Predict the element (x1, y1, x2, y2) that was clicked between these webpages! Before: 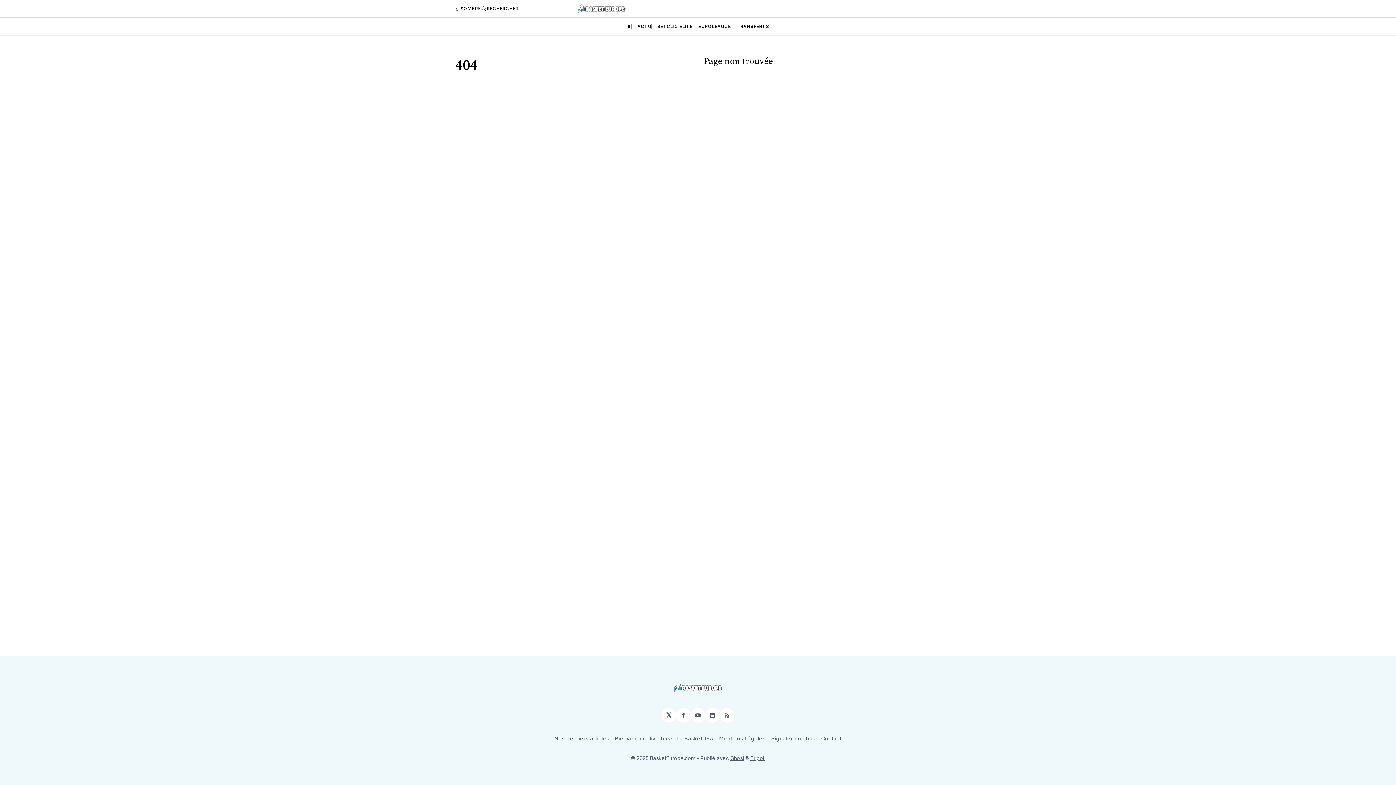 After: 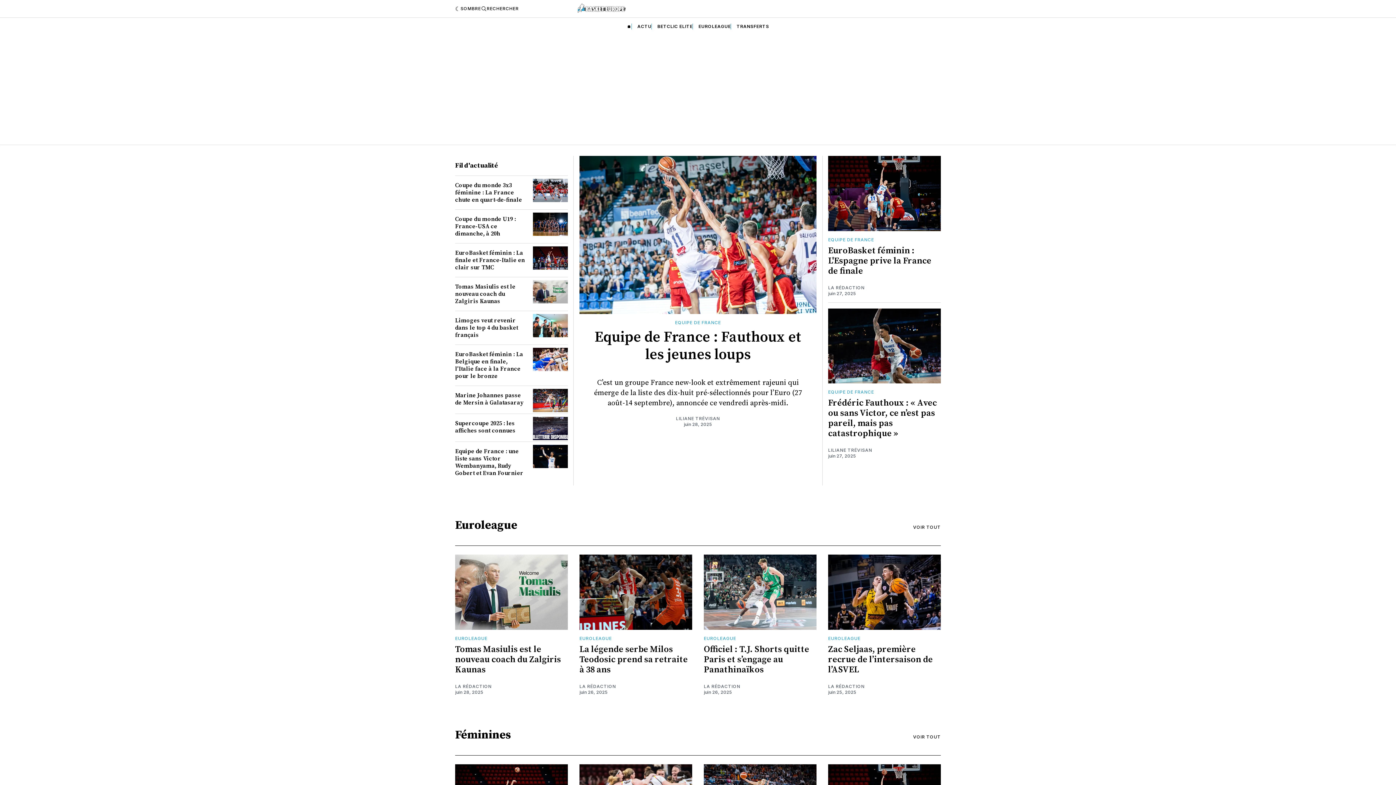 Action: bbox: (627, 23, 631, 29) label: 🏠